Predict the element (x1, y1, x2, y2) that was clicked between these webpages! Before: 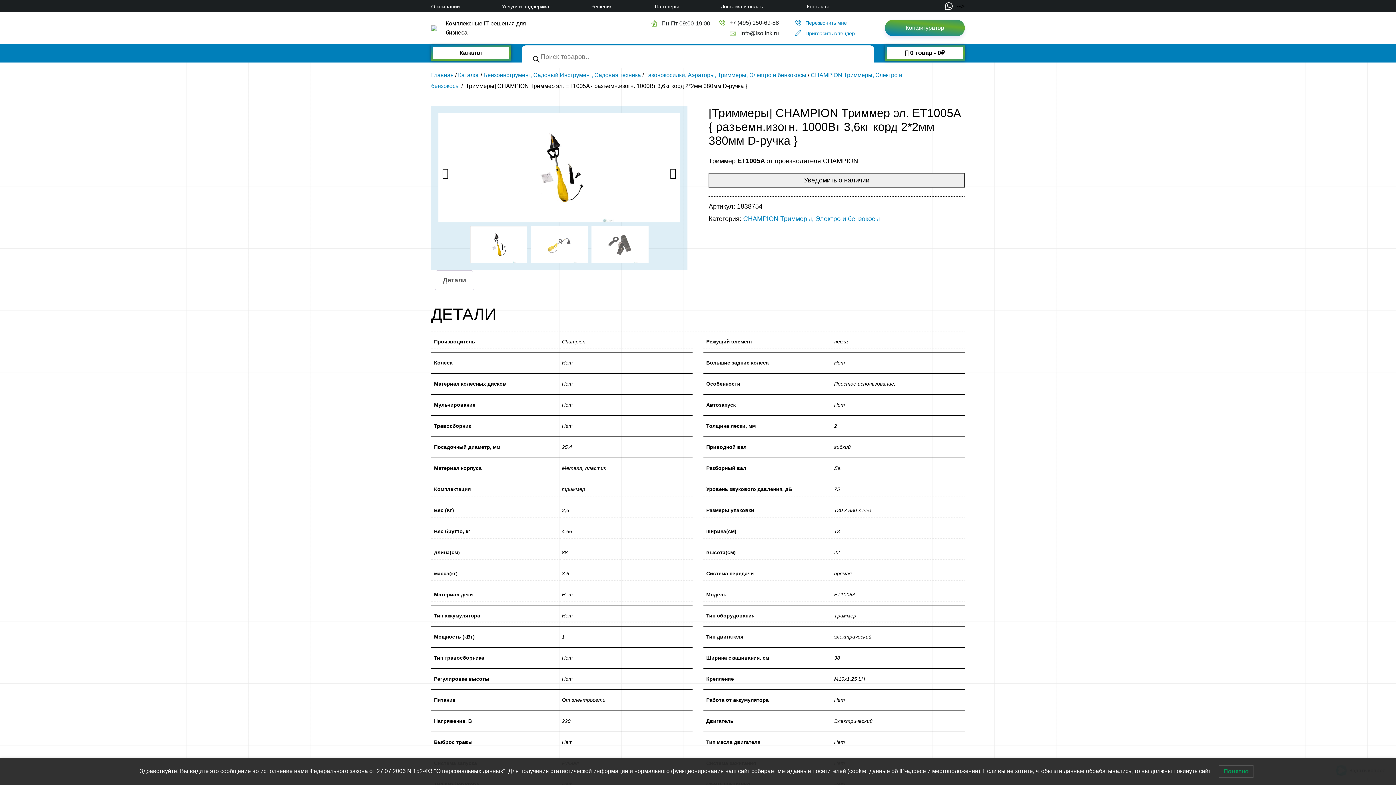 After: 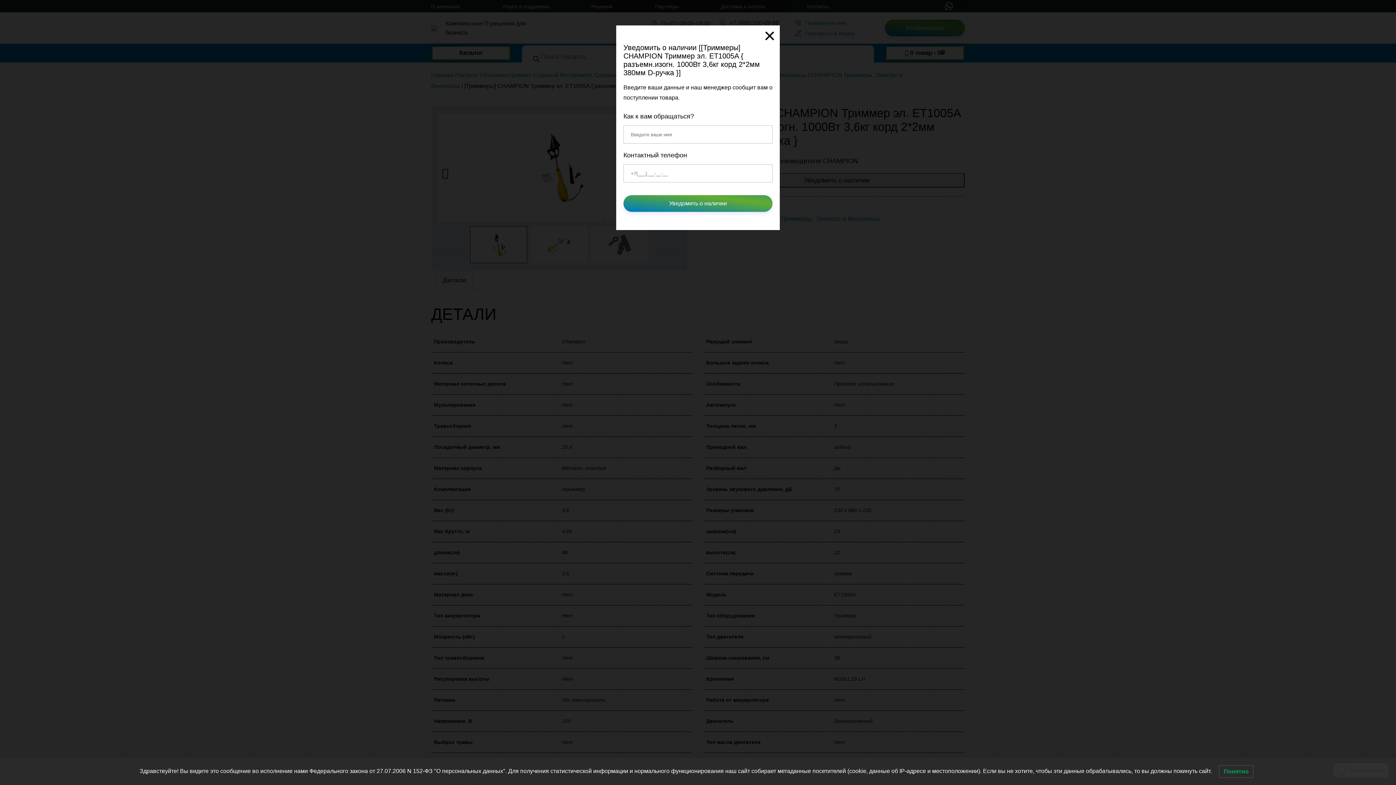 Action: label: Уведомить о наличии bbox: (708, 173, 965, 187)